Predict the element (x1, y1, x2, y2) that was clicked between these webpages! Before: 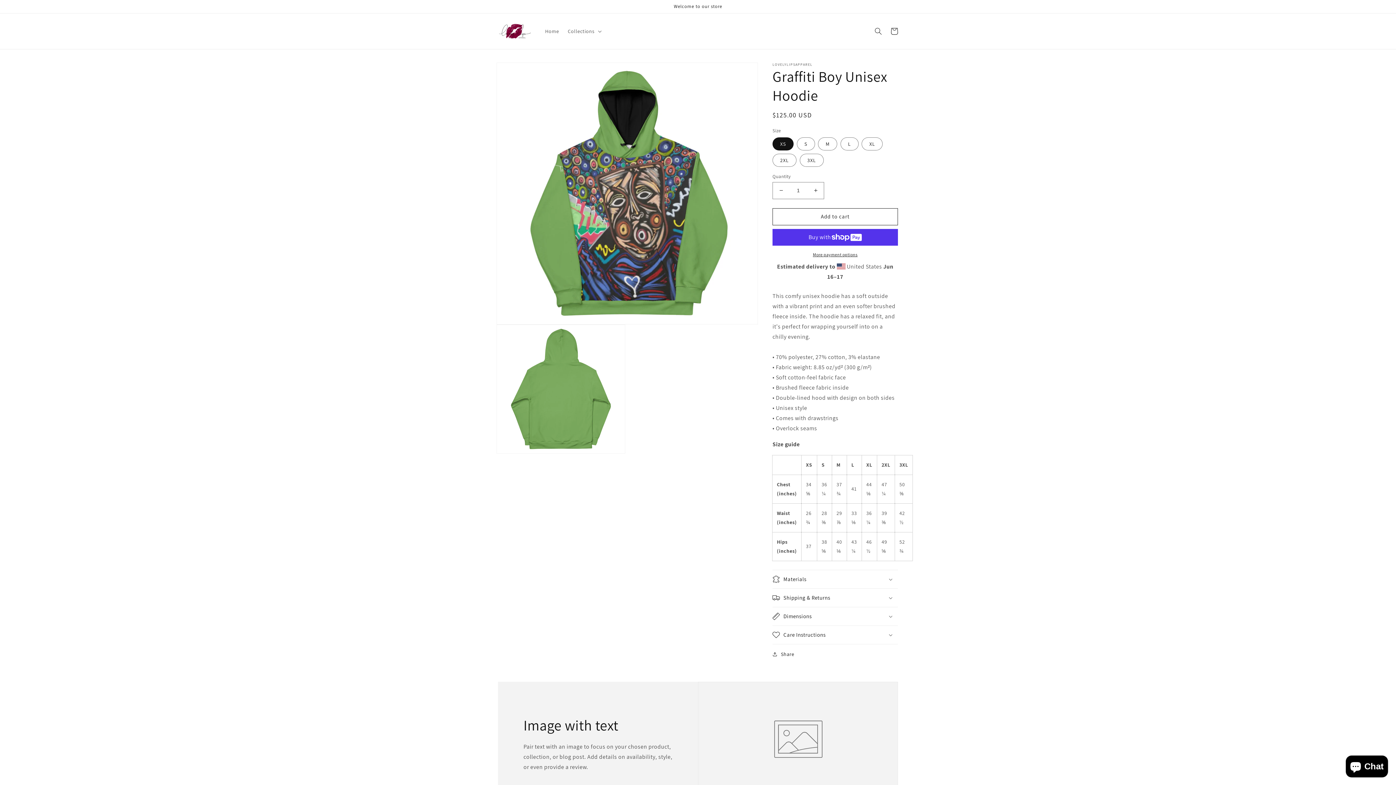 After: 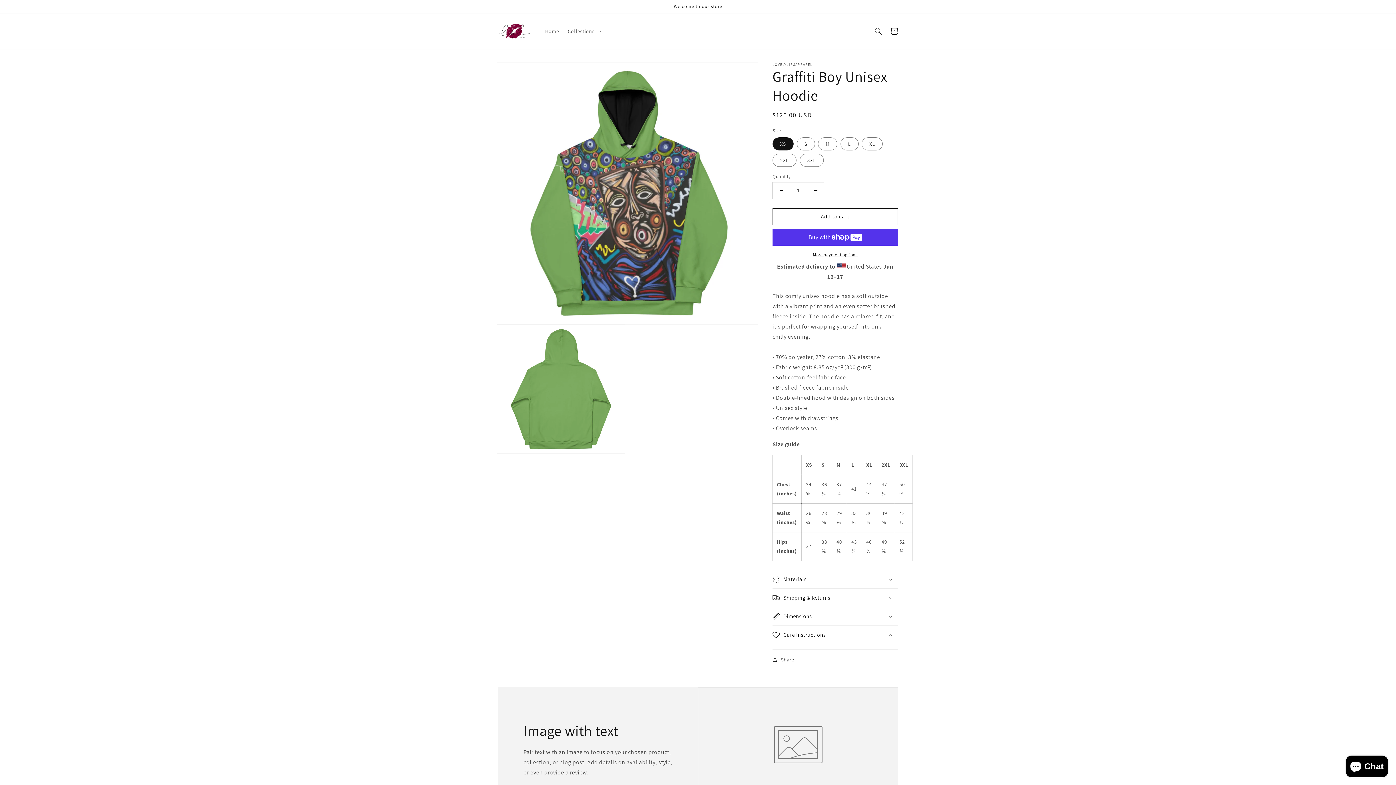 Action: bbox: (772, 626, 898, 644) label: Care Instructions